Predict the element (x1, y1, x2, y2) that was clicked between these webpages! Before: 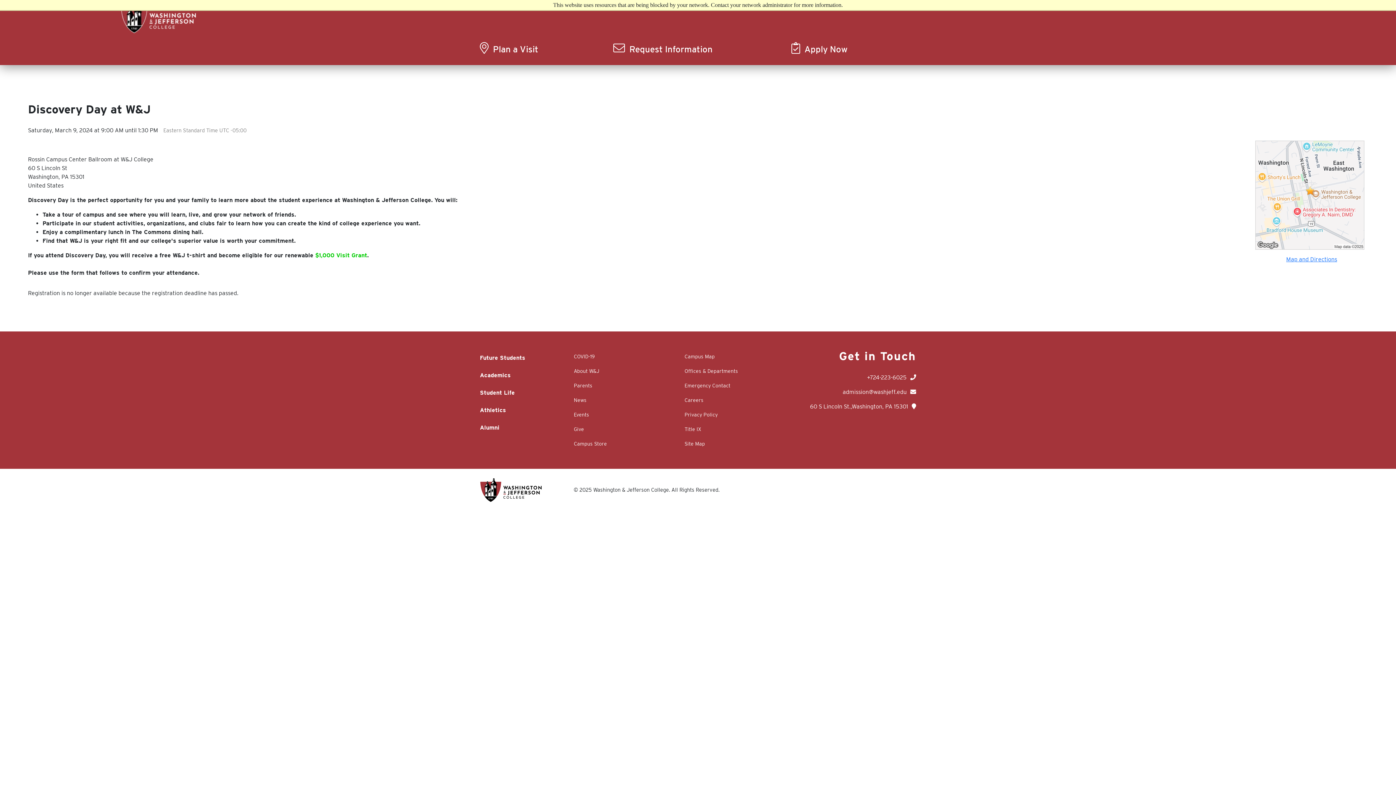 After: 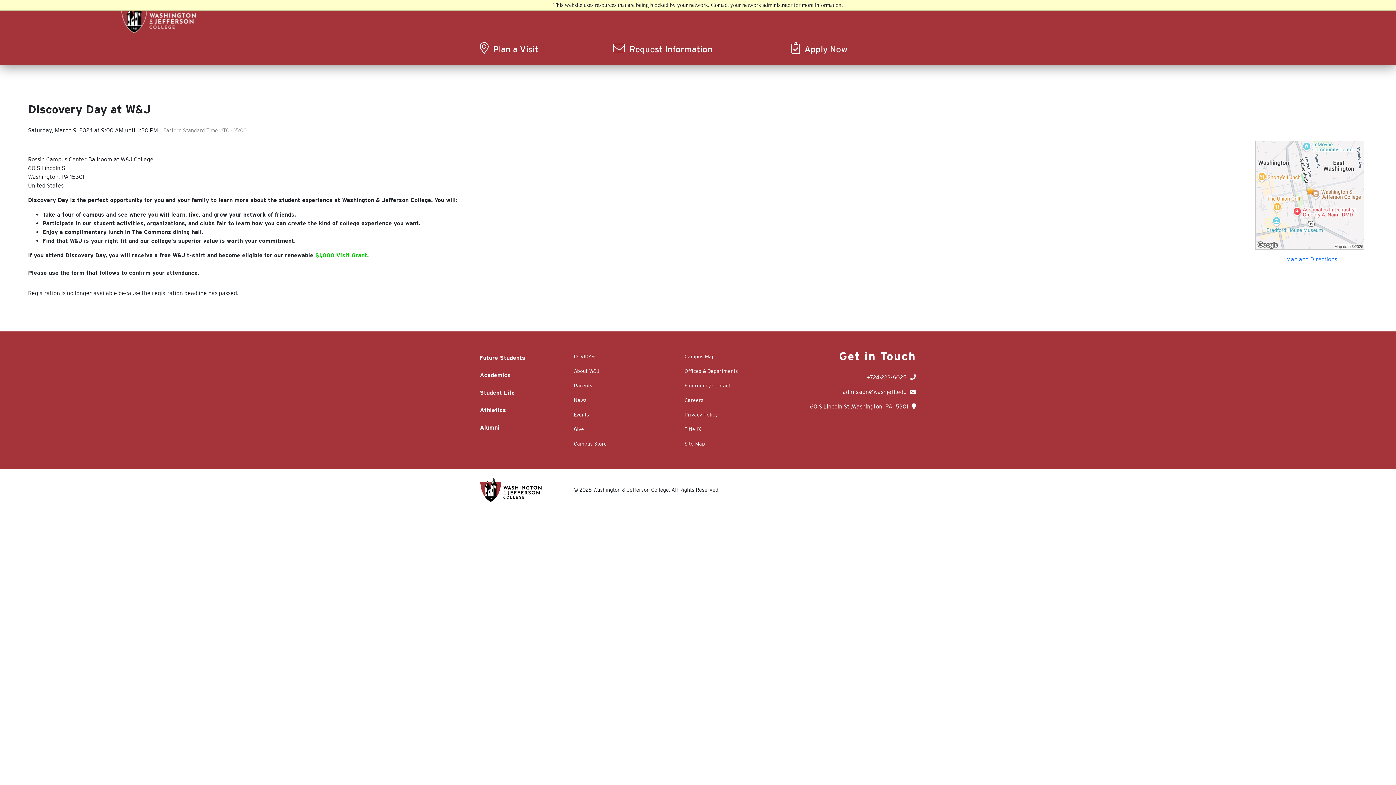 Action: bbox: (810, 403, 908, 410) label: 60 S Lincoln St.,Washington, PA 15301